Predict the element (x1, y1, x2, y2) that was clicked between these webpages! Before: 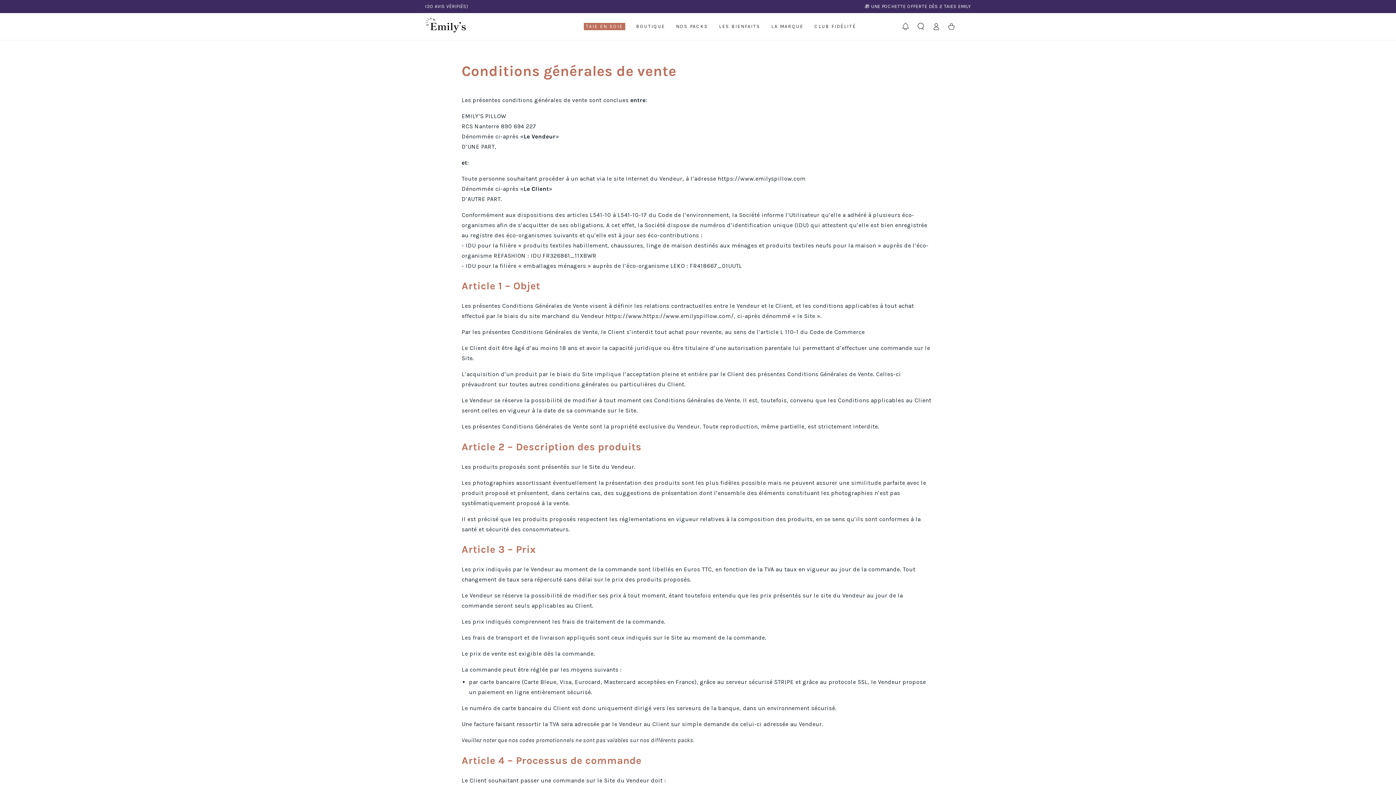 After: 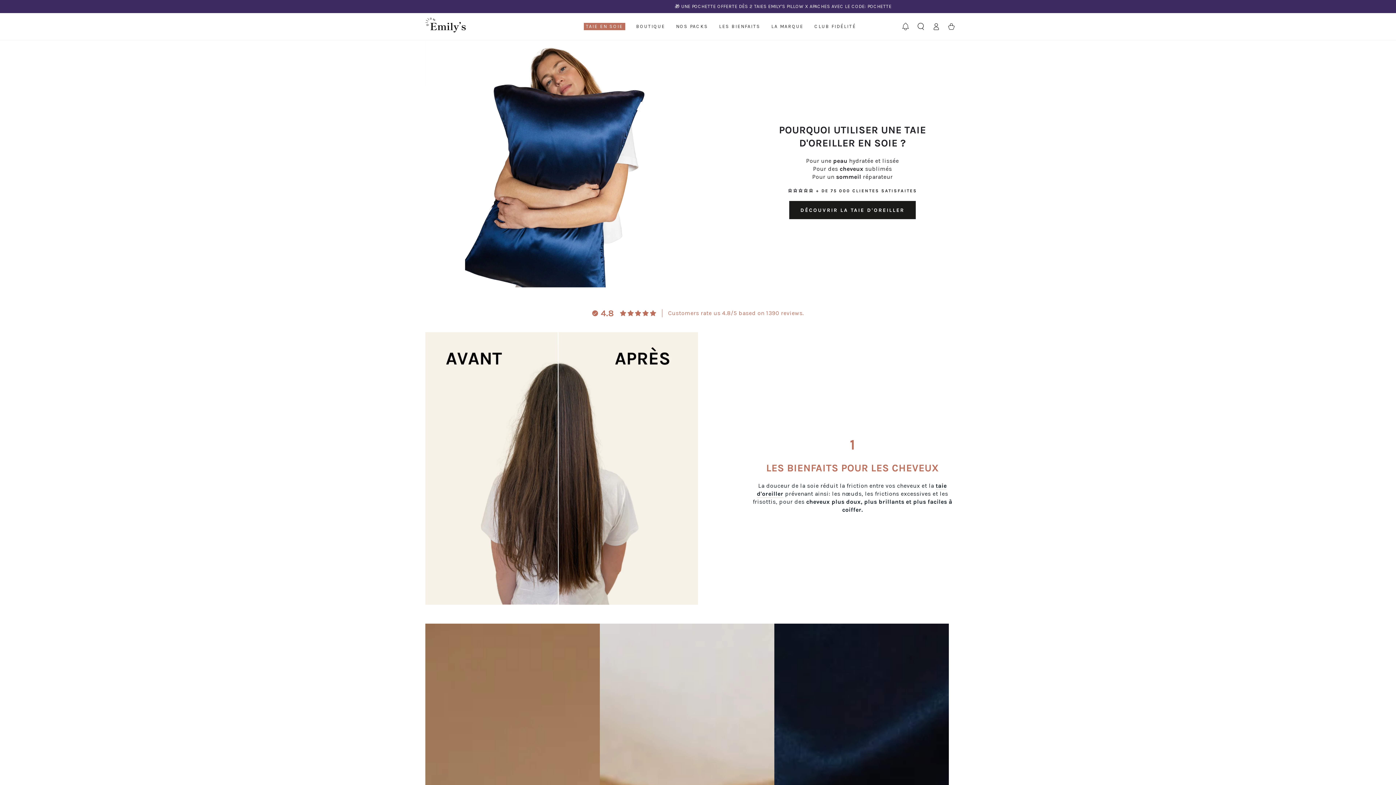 Action: label: LES BIENFAITS bbox: (713, 18, 766, 34)